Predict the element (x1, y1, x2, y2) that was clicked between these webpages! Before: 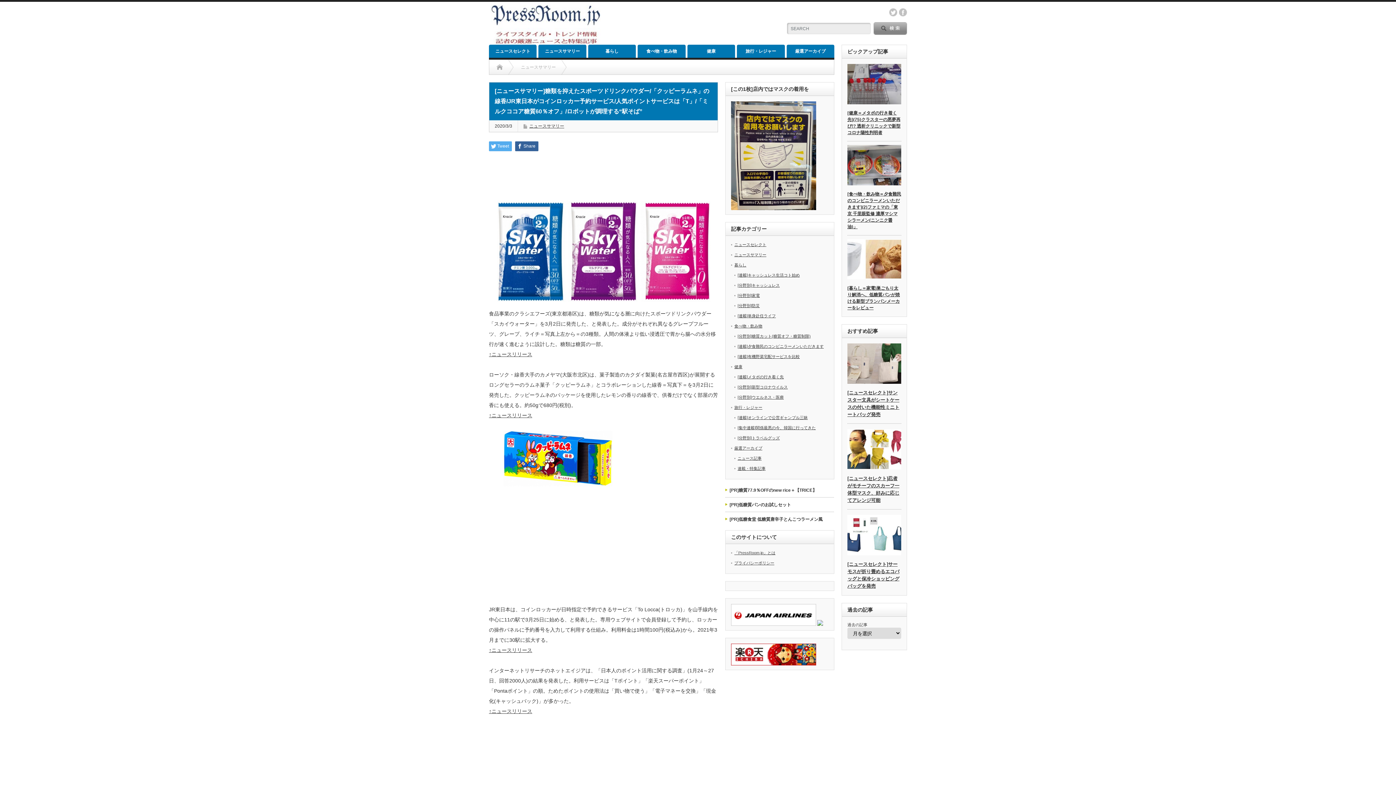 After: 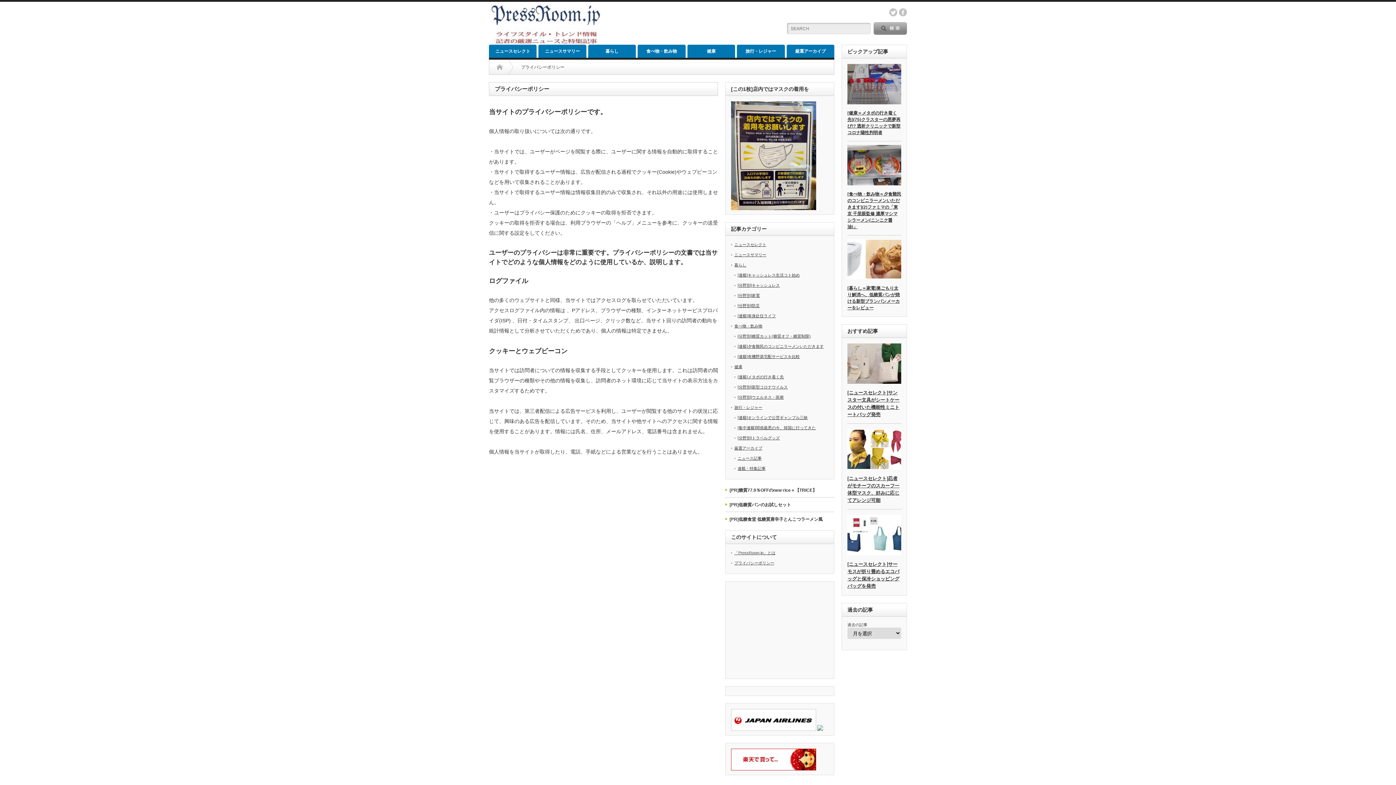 Action: label: プライバシーポリシー bbox: (734, 561, 774, 565)